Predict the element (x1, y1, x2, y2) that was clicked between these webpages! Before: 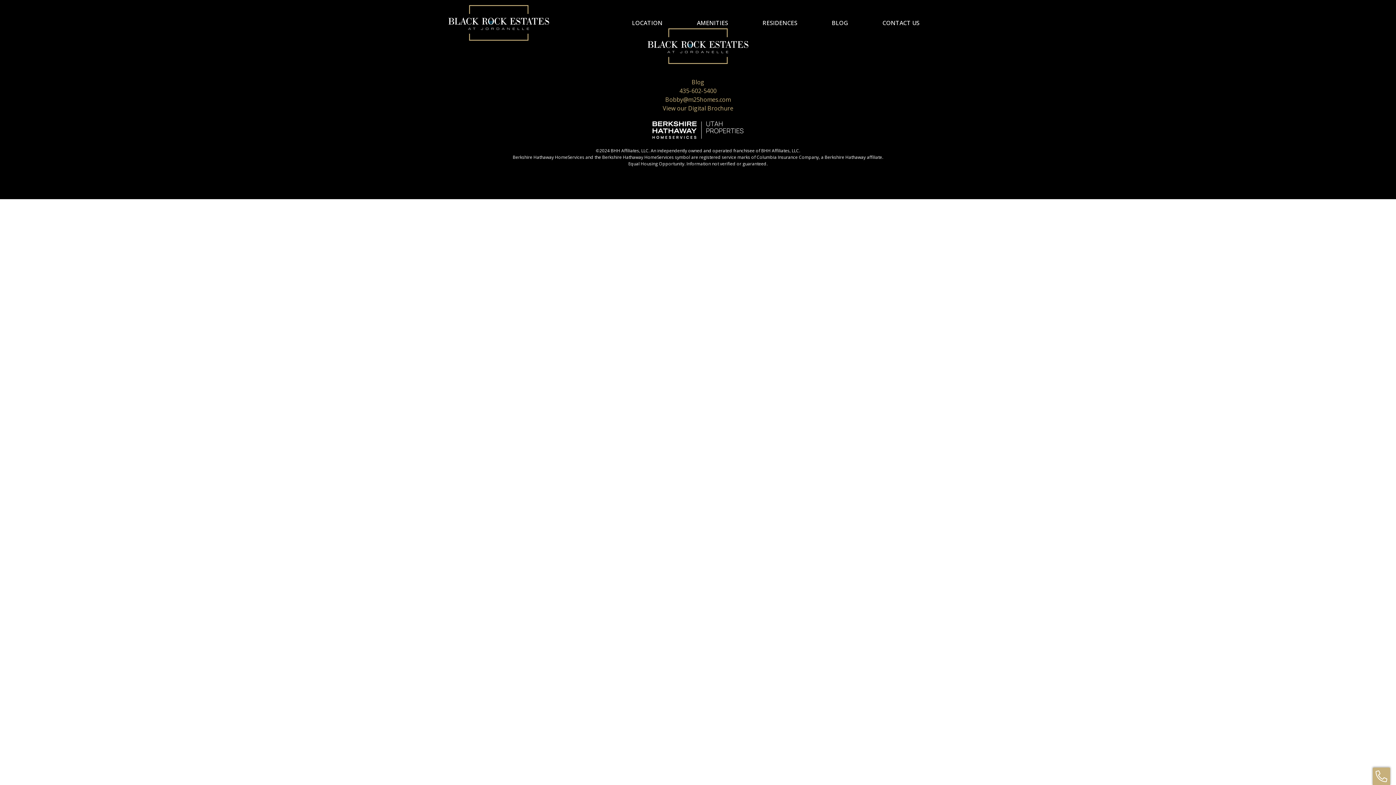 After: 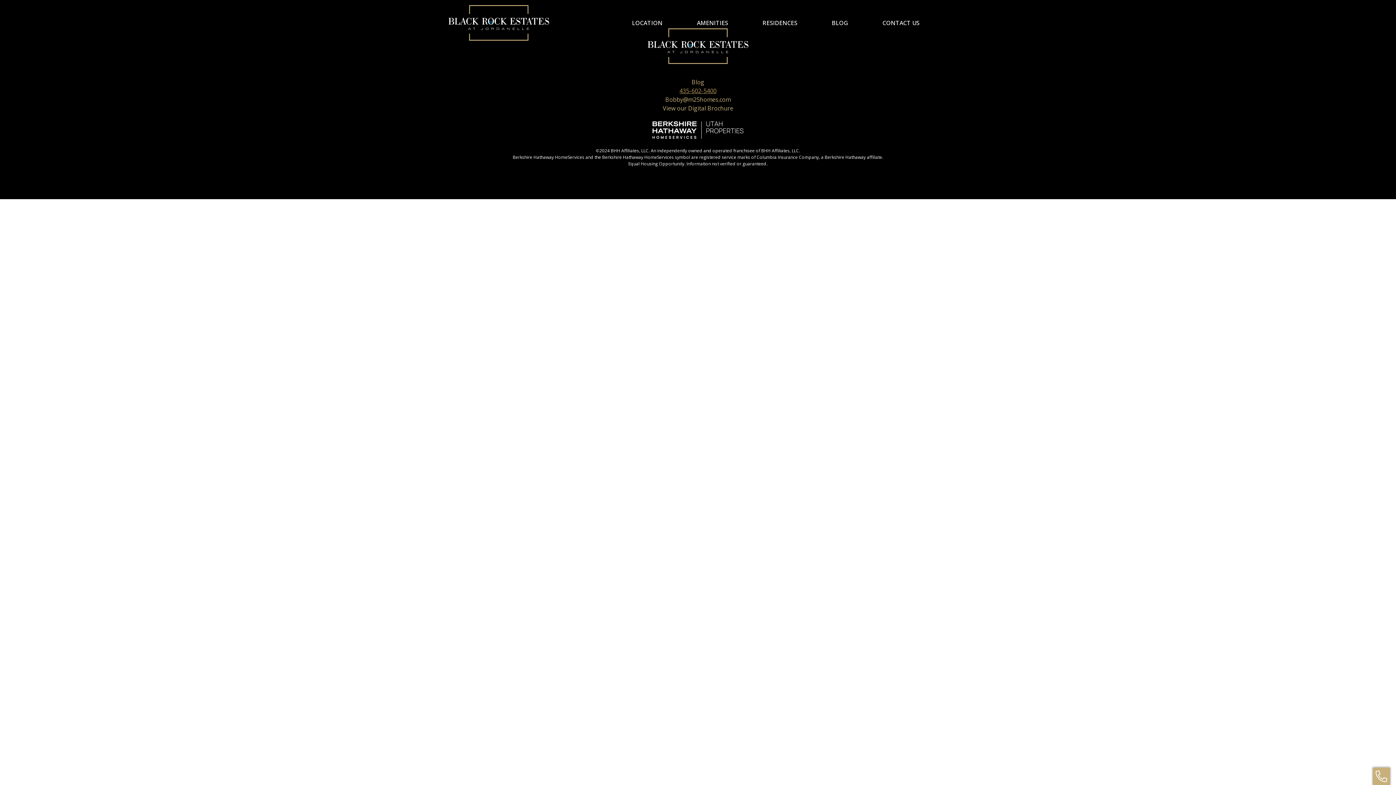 Action: bbox: (679, 86, 716, 94) label: 435-602-5400